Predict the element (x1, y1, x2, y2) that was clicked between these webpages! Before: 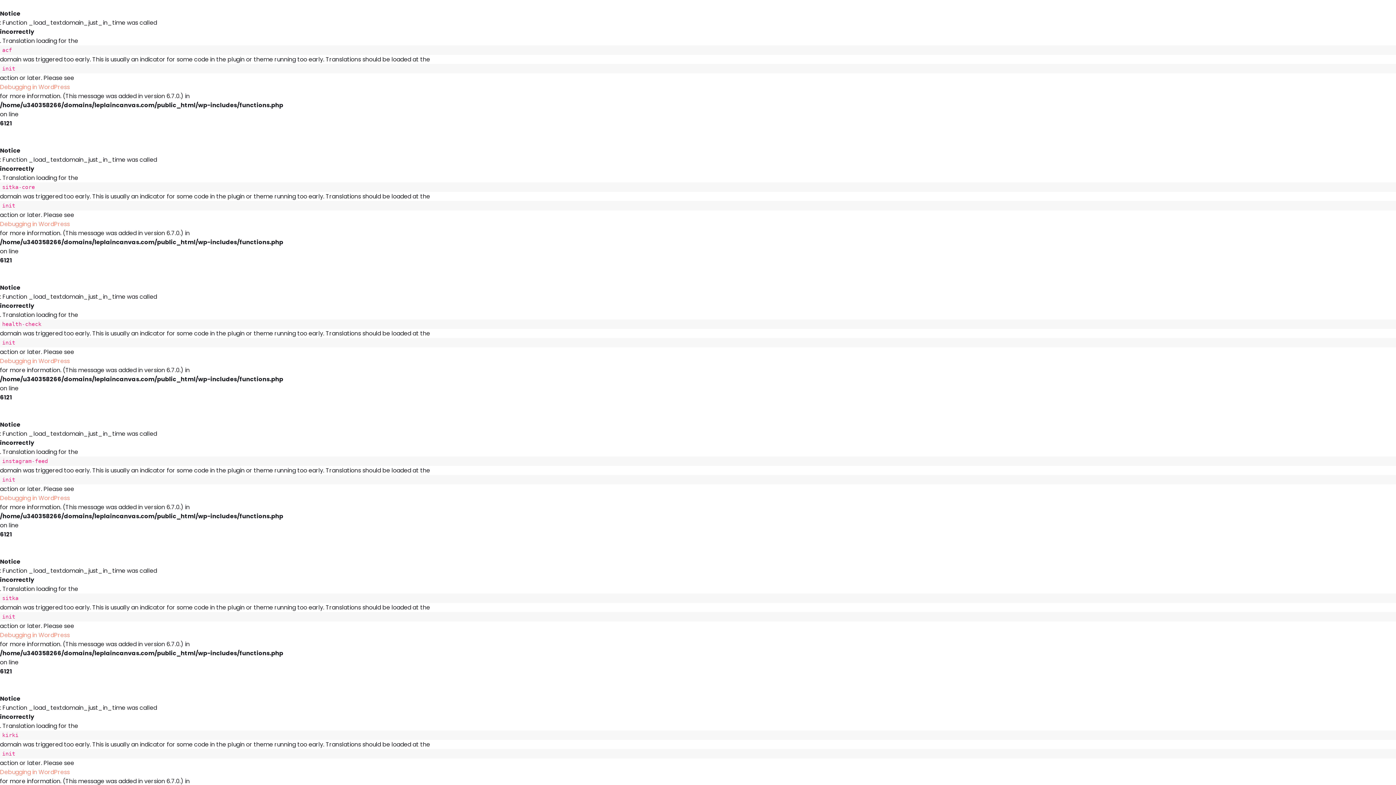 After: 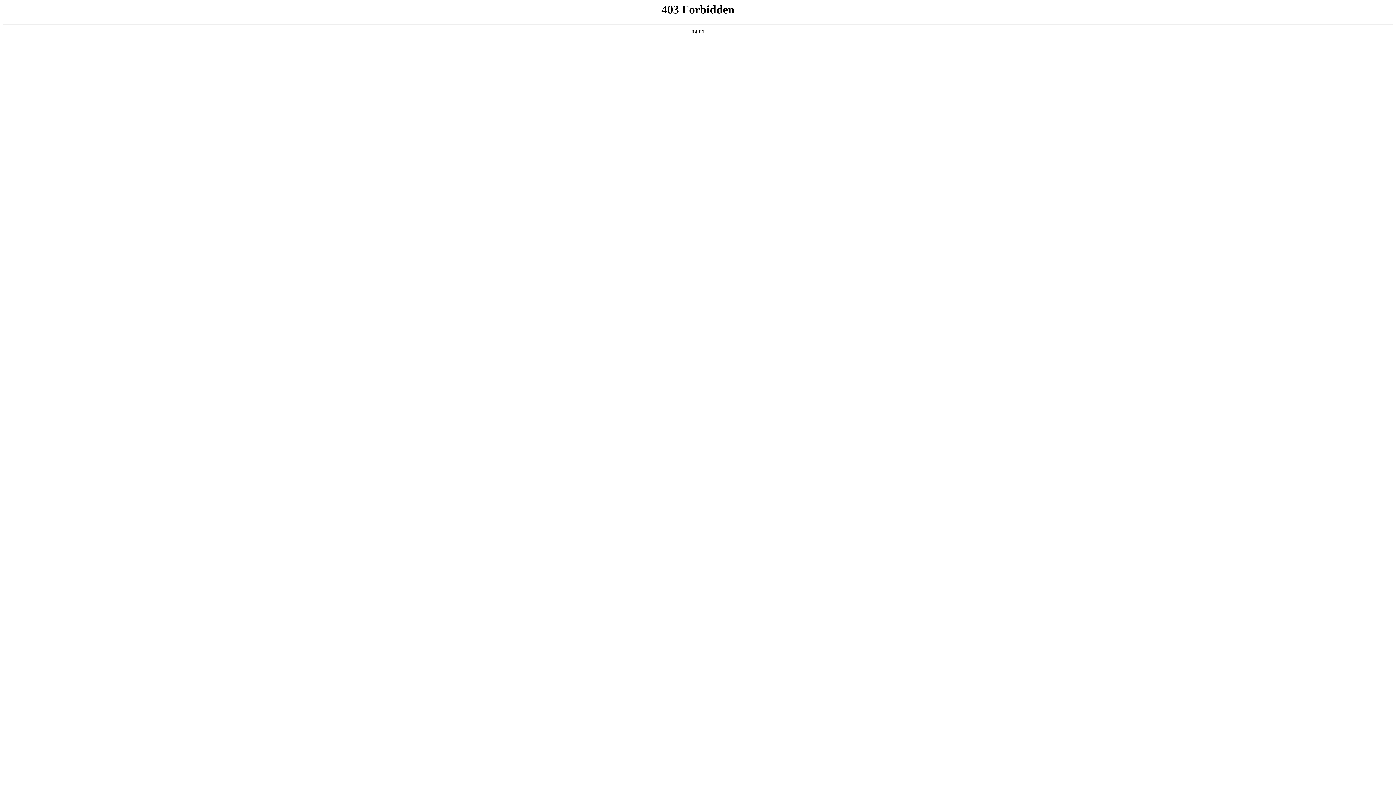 Action: label: Debugging in WordPress bbox: (0, 82, 1396, 91)